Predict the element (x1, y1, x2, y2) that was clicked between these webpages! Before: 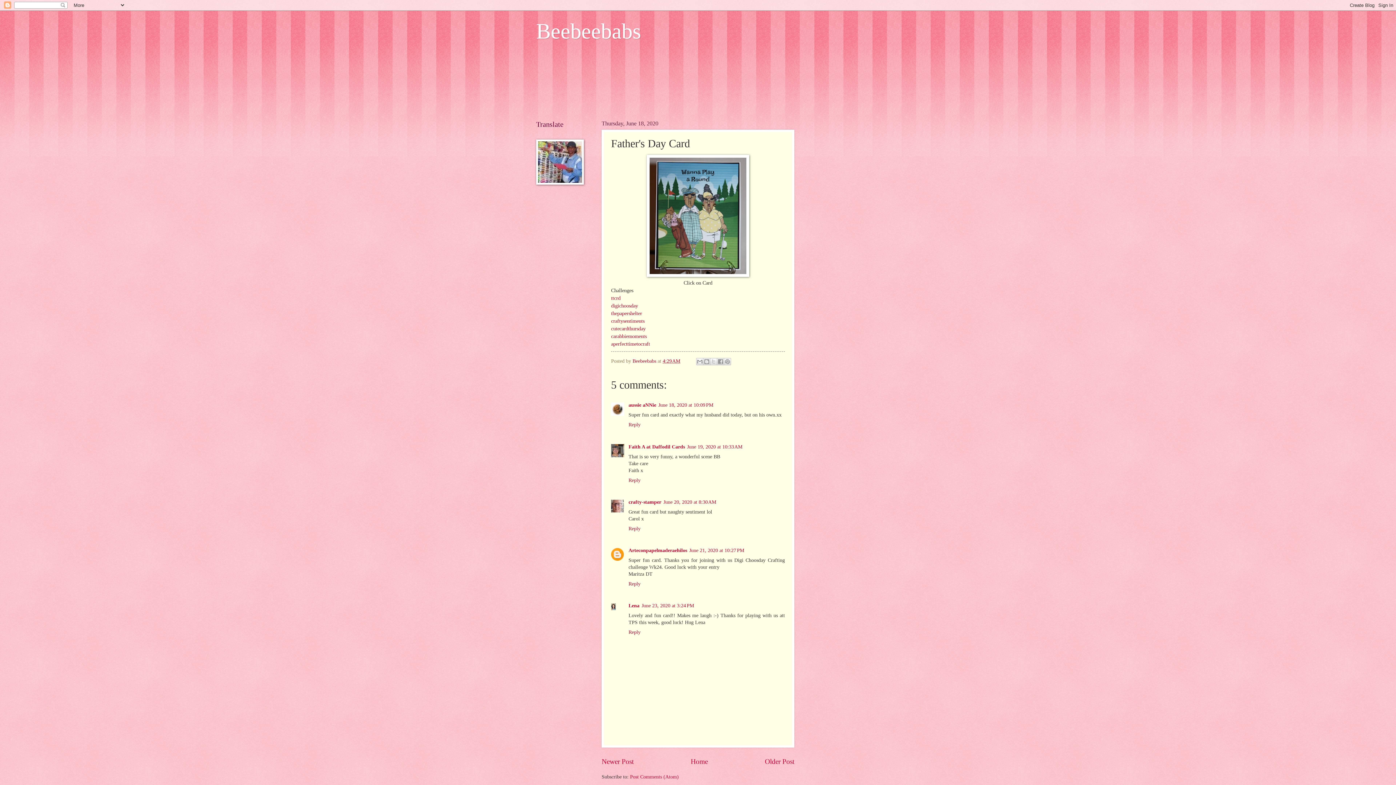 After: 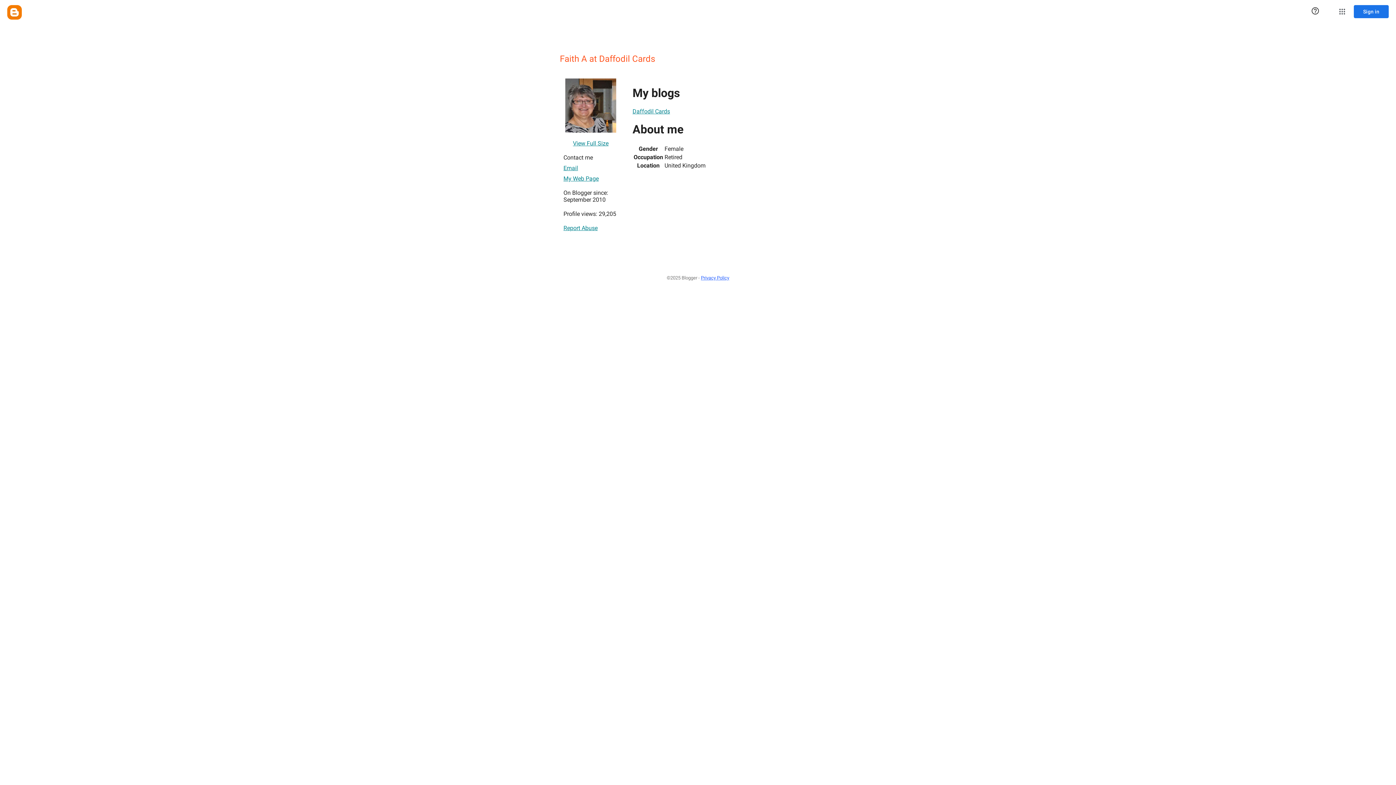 Action: bbox: (628, 444, 685, 449) label: Faith A at Daffodil Cards